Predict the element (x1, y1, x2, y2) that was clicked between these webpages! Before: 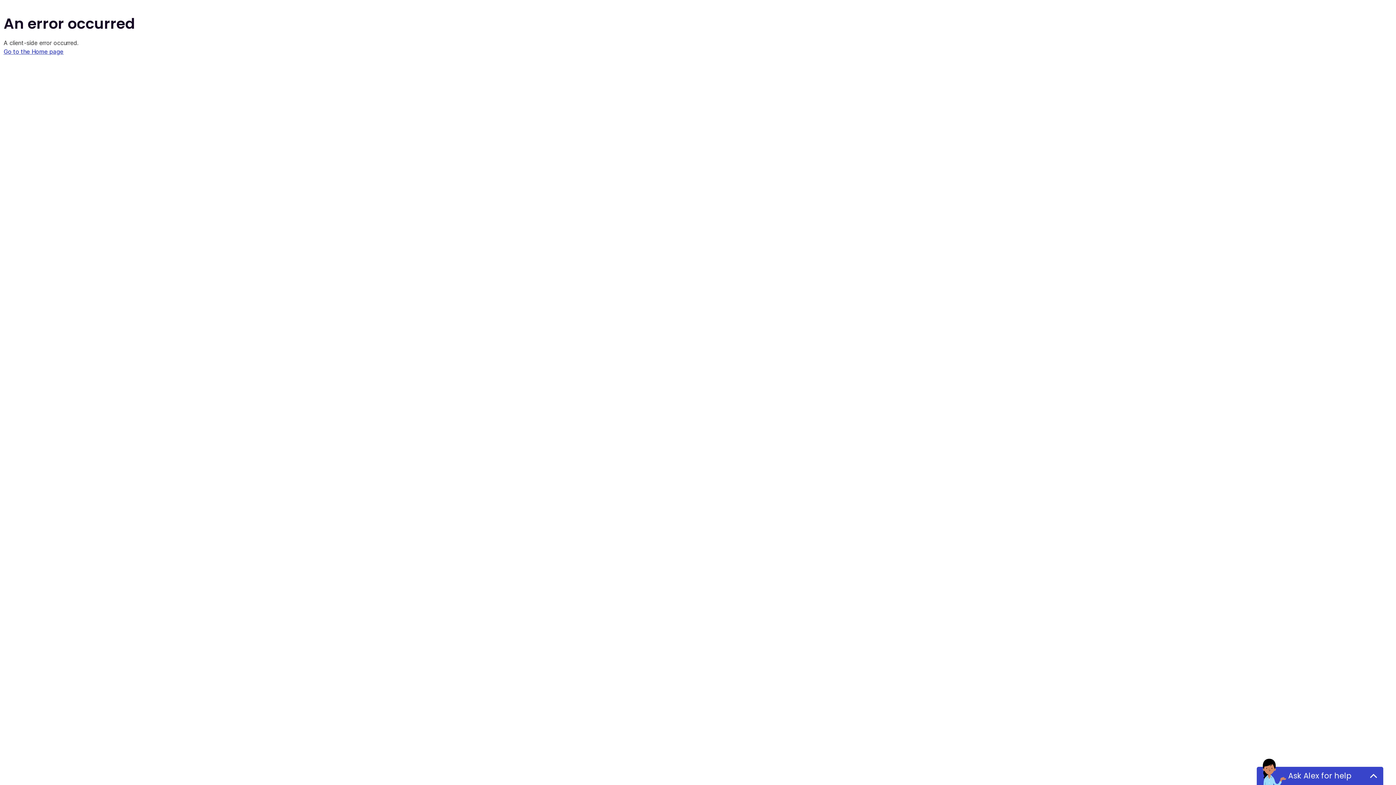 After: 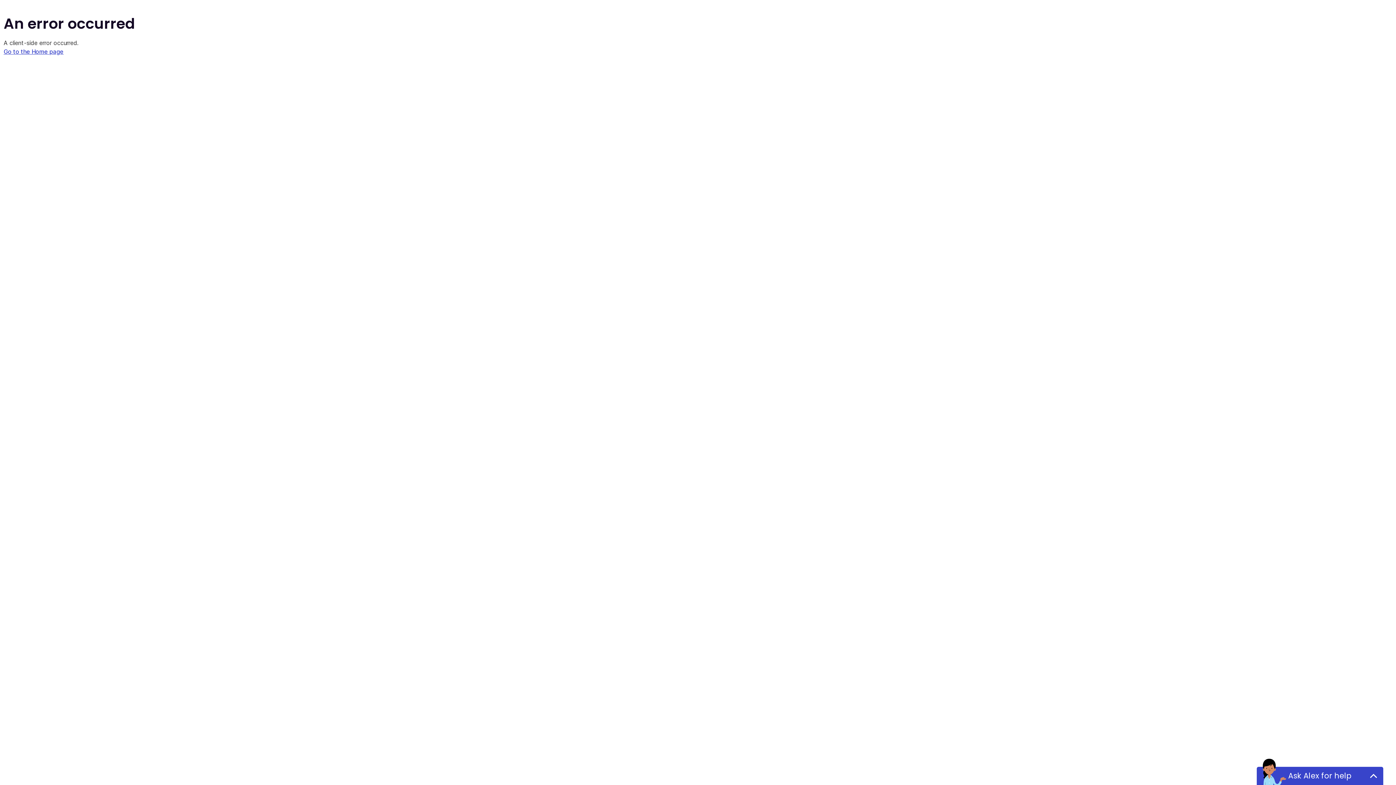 Action: bbox: (3, 48, 63, 55) label: Go to the Home page